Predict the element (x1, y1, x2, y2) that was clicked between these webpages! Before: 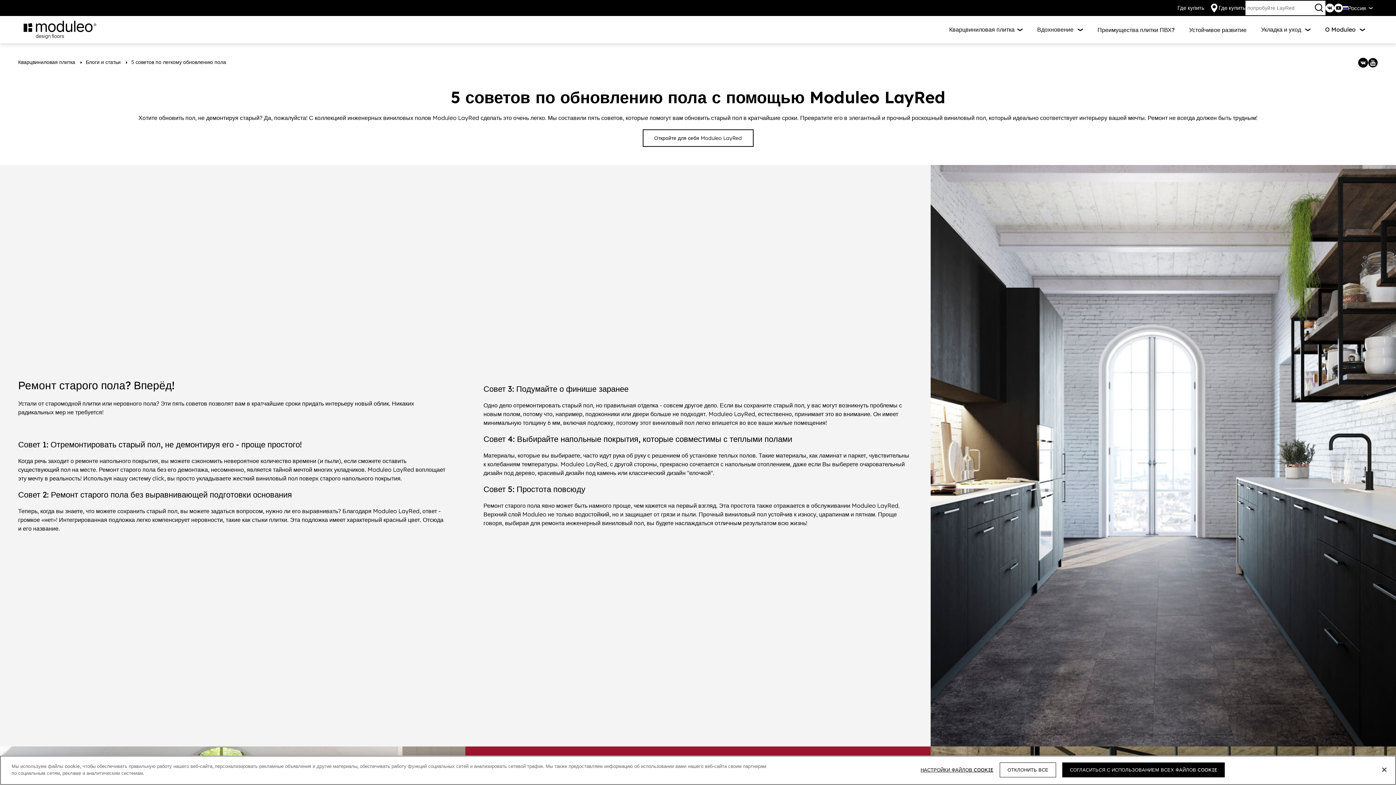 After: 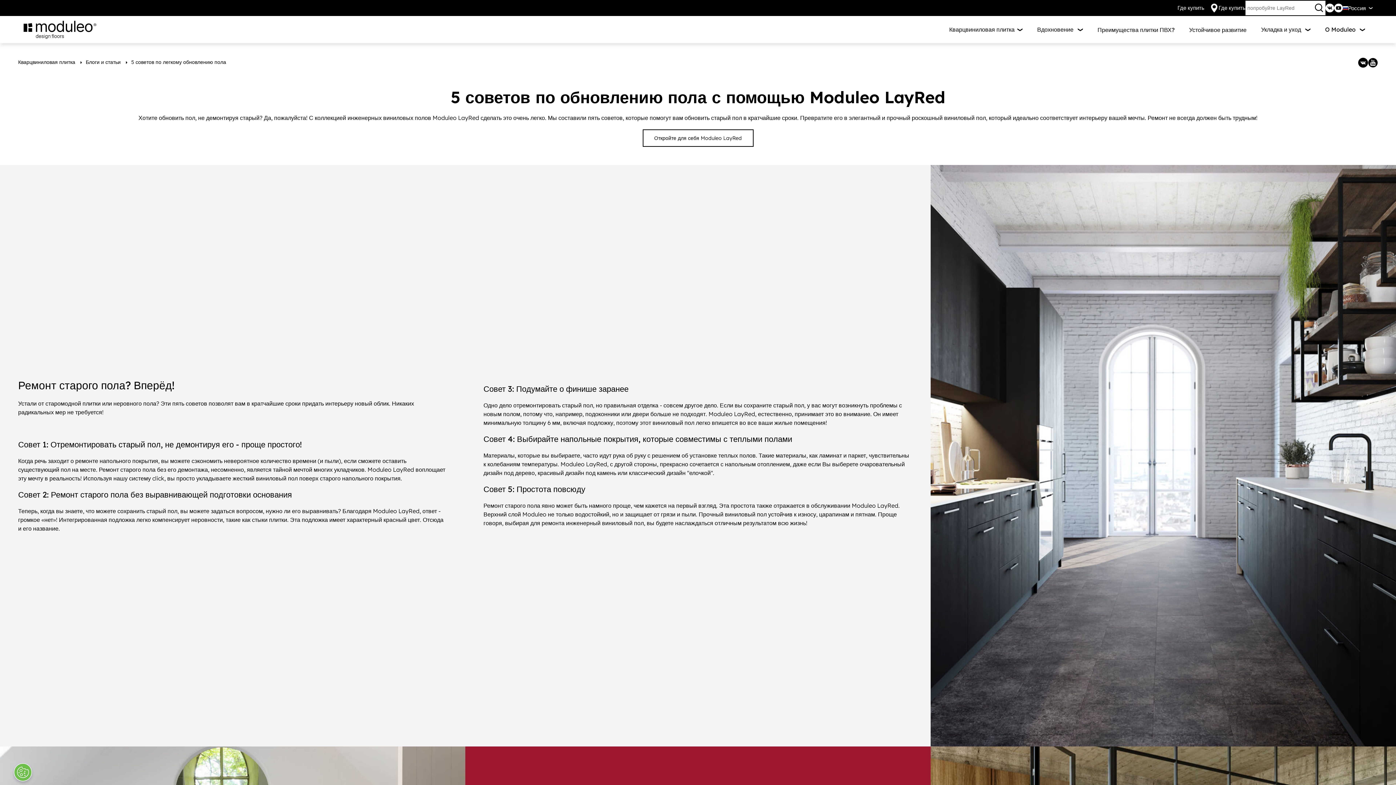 Action: bbox: (1376, 762, 1392, 778) label: Закрыть